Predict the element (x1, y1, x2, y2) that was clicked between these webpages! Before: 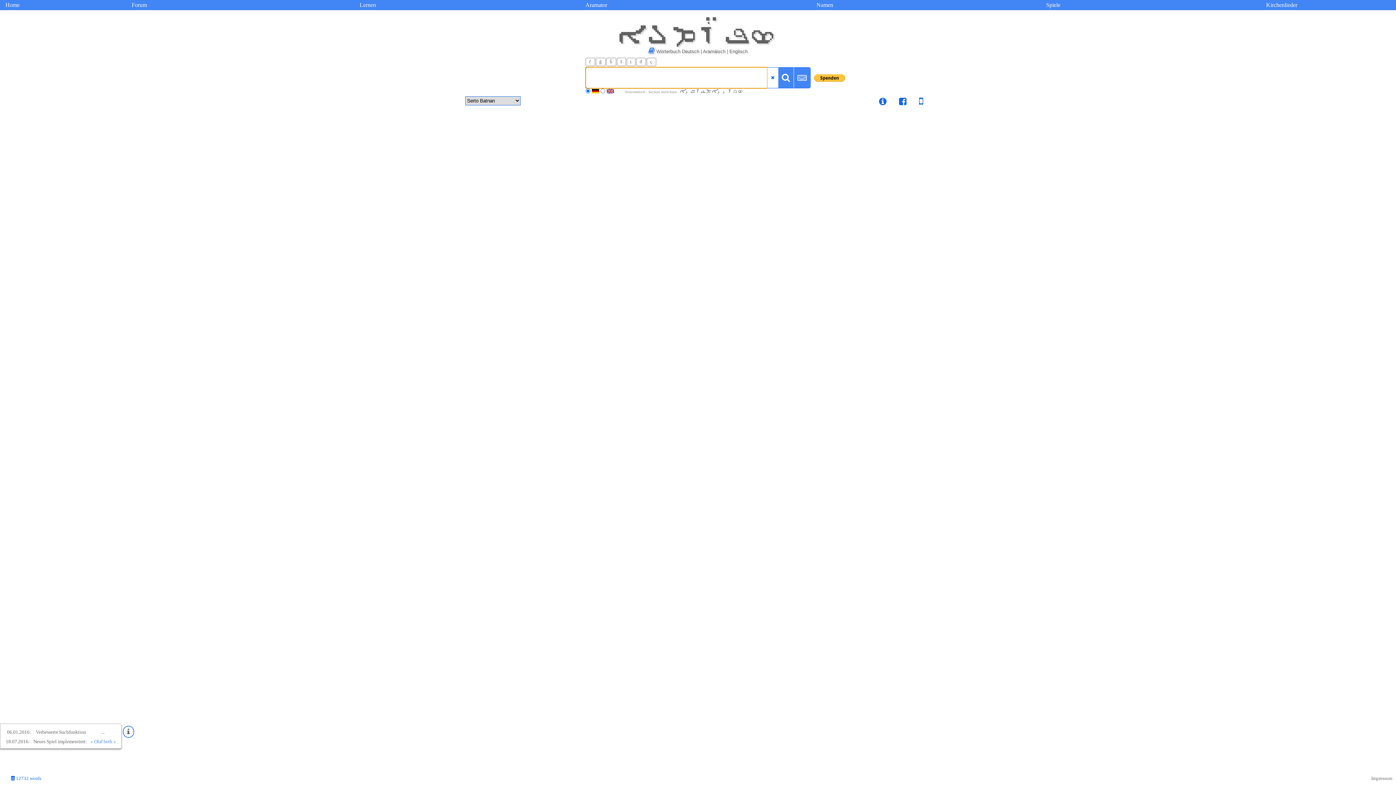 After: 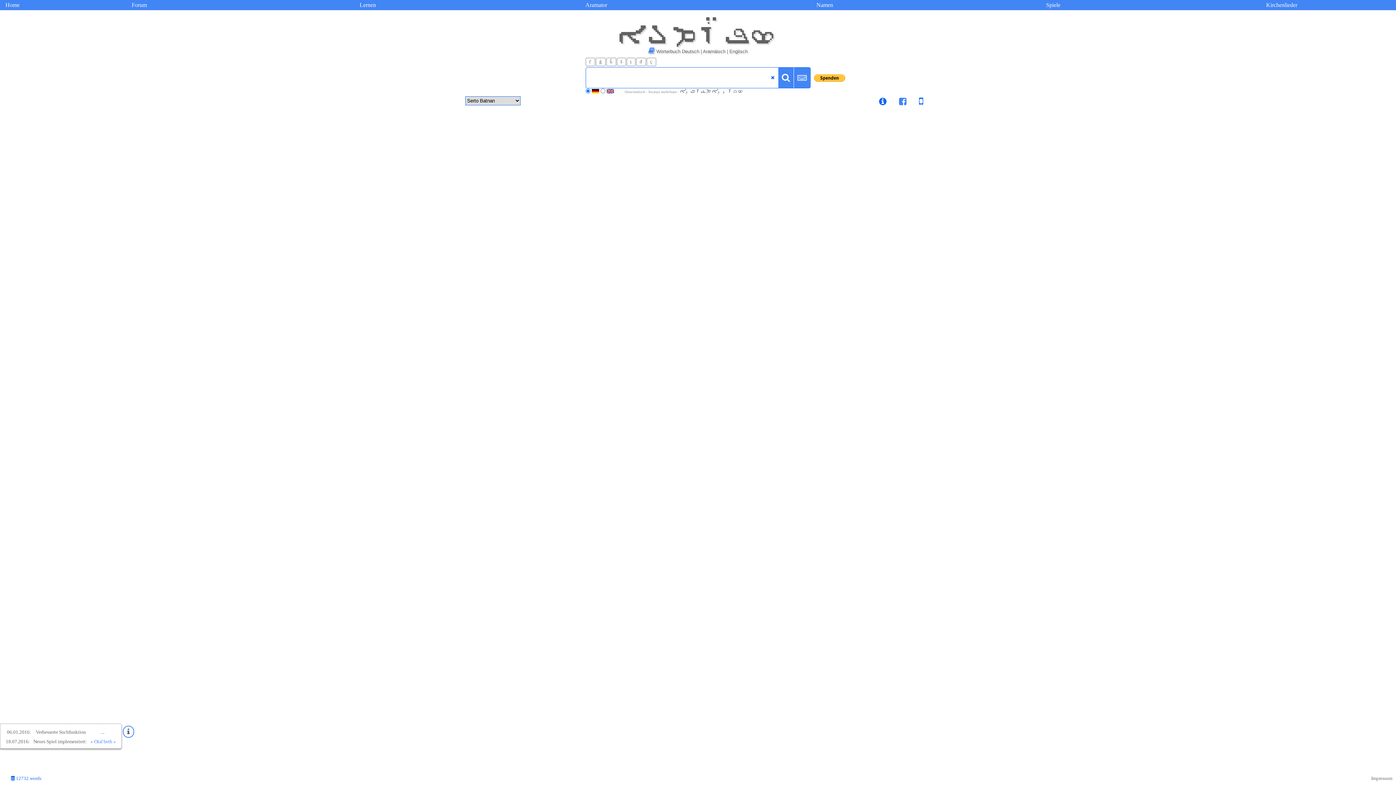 Action: bbox: (899, 99, 906, 105)